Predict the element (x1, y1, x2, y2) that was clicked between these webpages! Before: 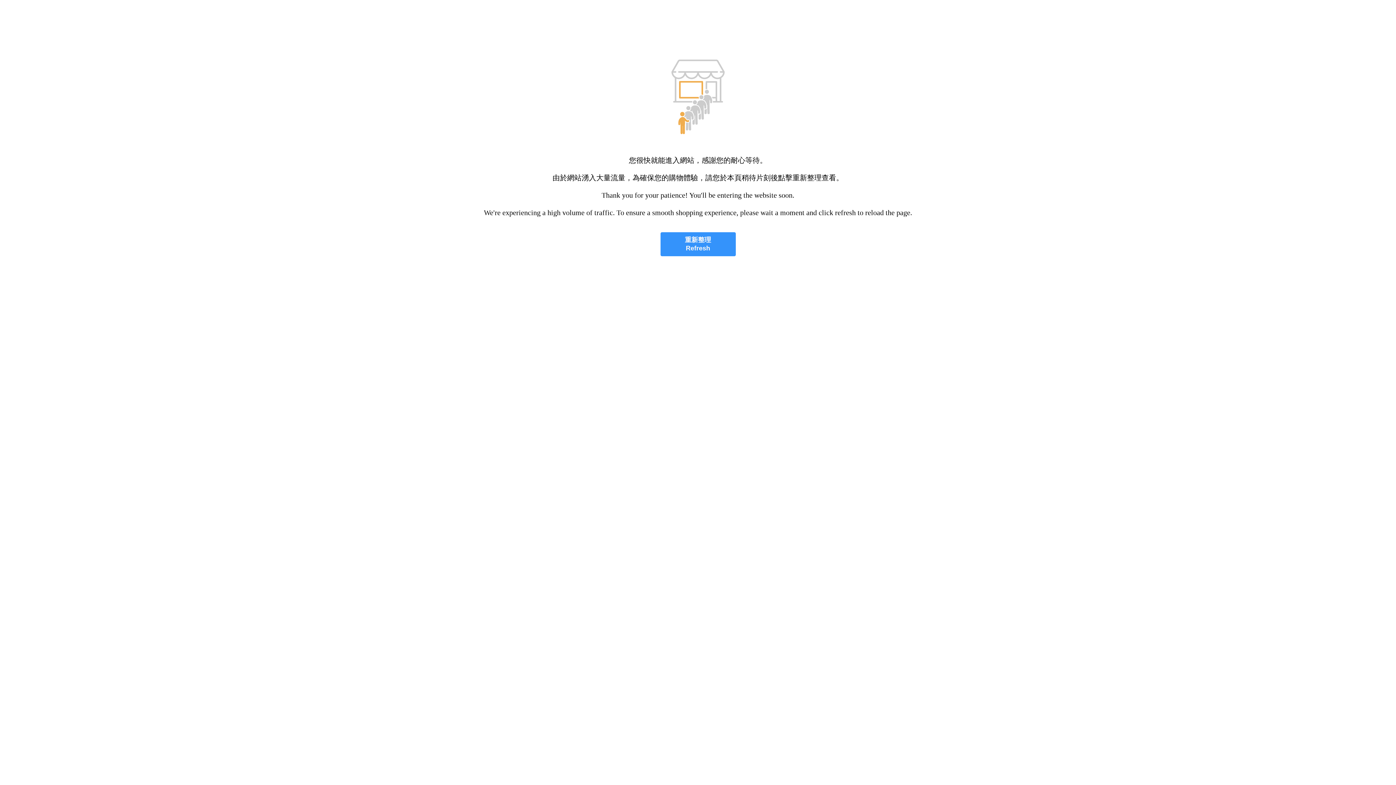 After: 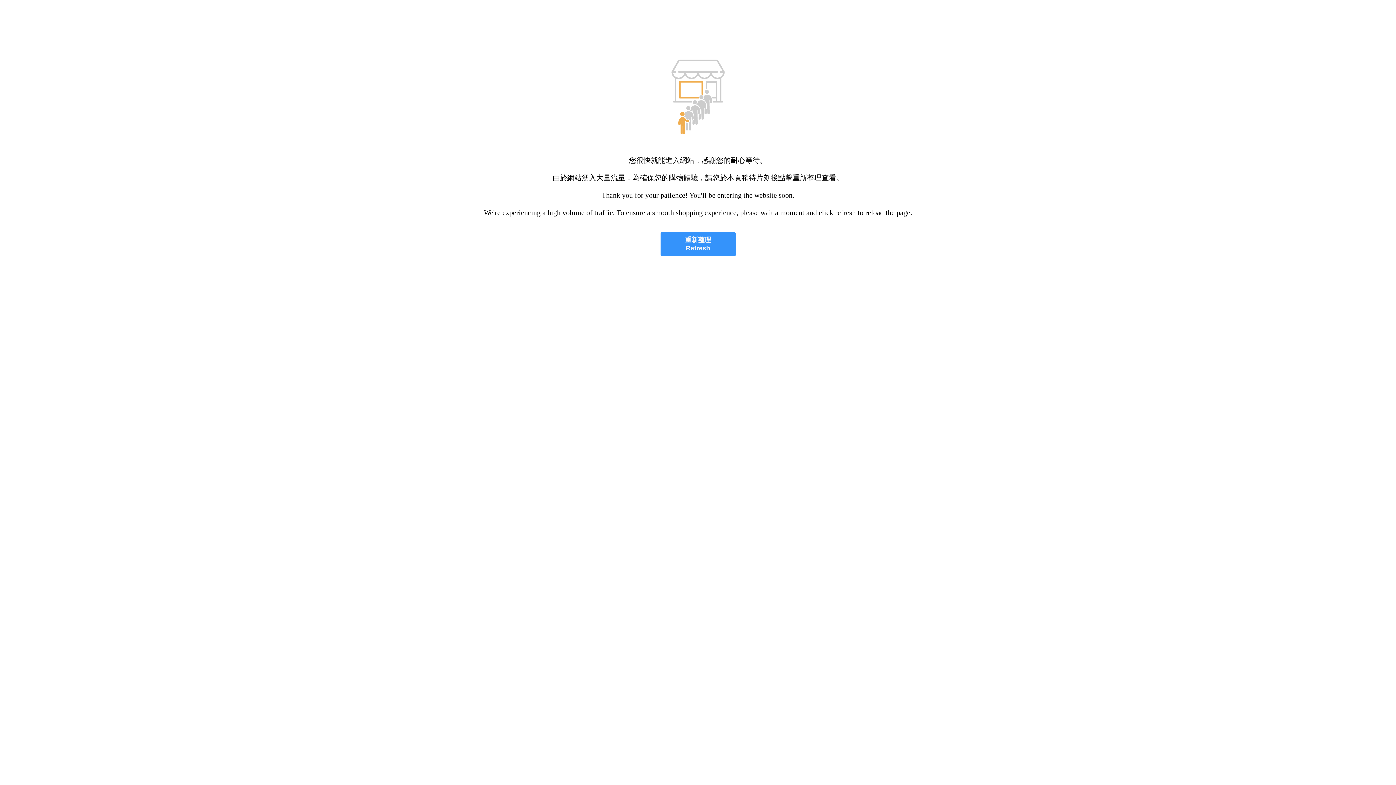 Action: label: 重新整理
Refresh bbox: (660, 232, 735, 256)